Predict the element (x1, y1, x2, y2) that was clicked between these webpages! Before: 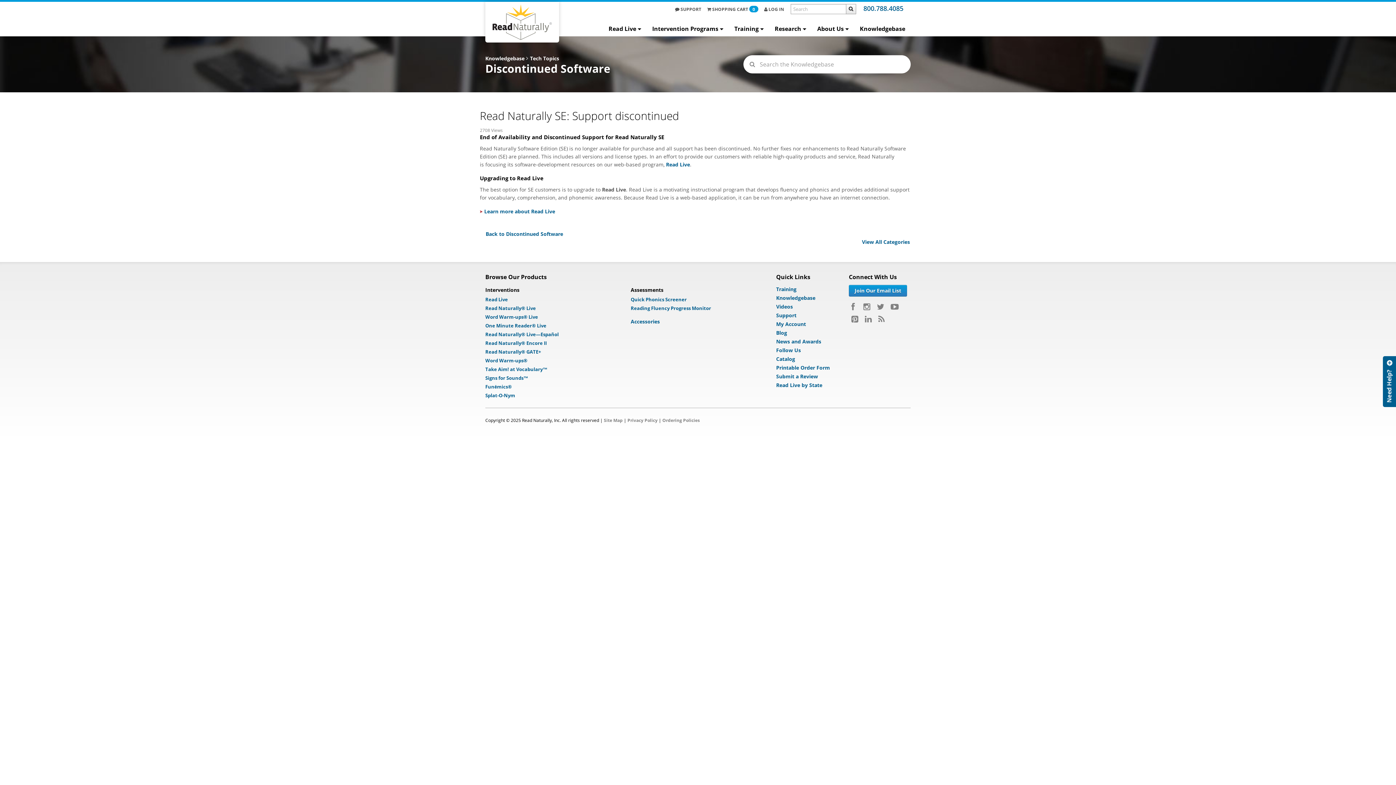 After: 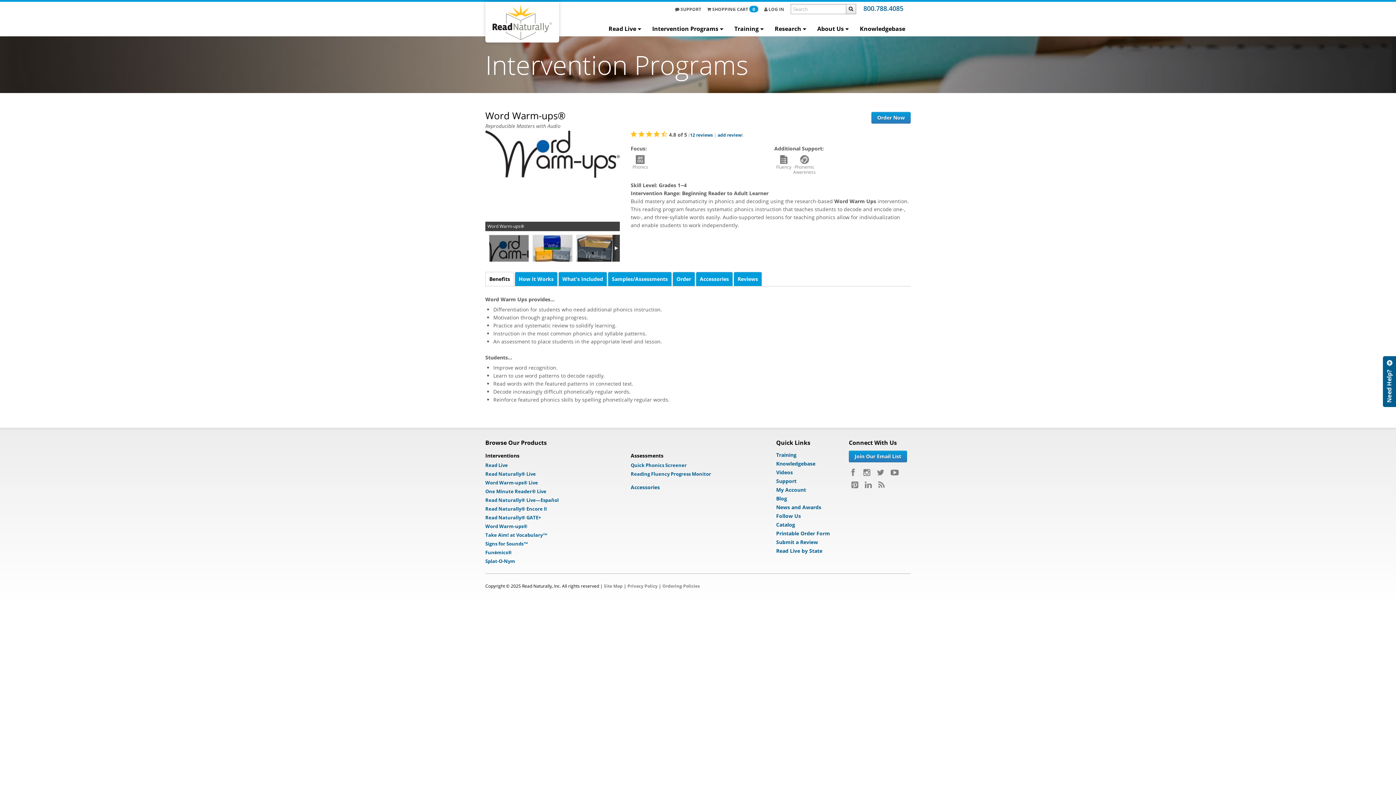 Action: bbox: (485, 357, 527, 364) label: Word Warm-ups®